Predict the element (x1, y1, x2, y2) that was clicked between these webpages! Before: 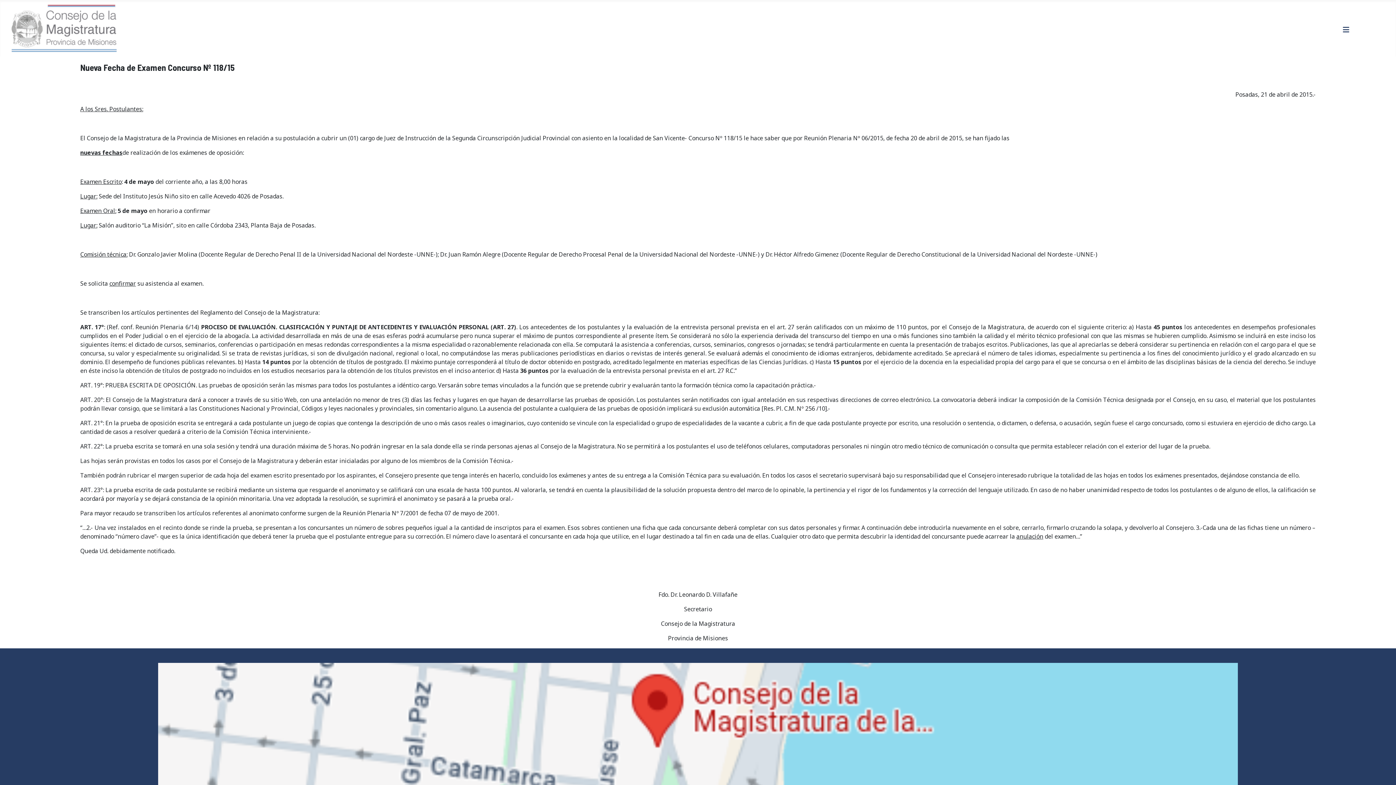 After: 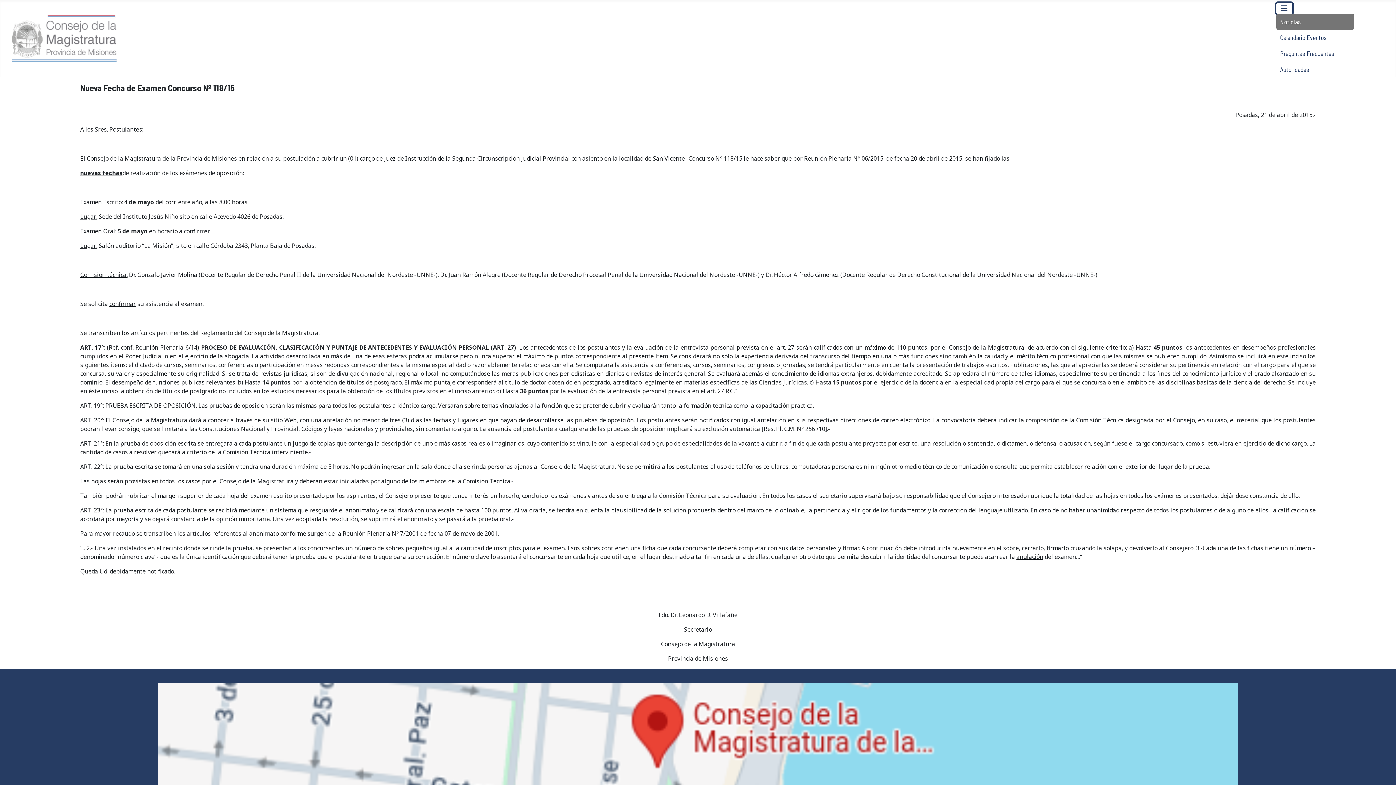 Action: label: Alternar navegación bbox: (1338, 24, 1354, 35)